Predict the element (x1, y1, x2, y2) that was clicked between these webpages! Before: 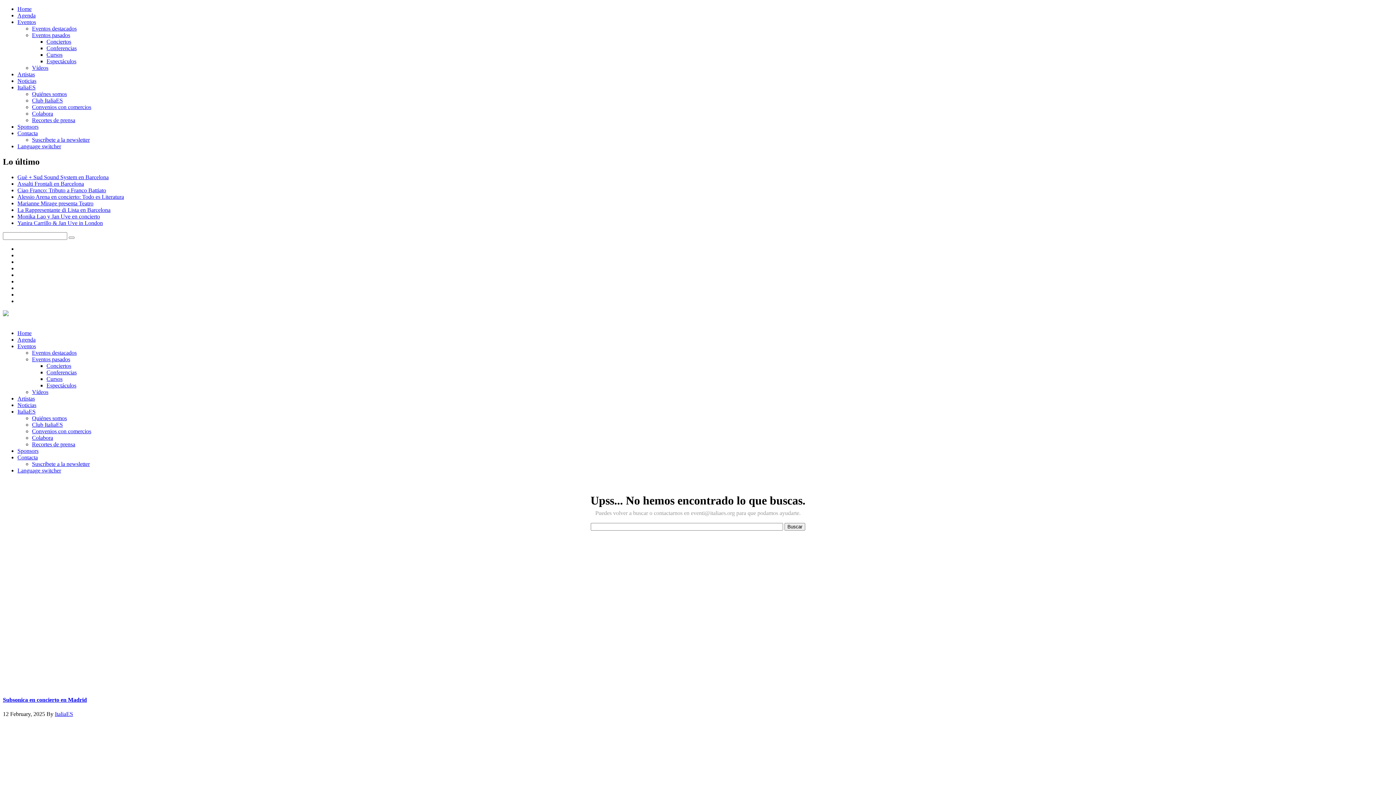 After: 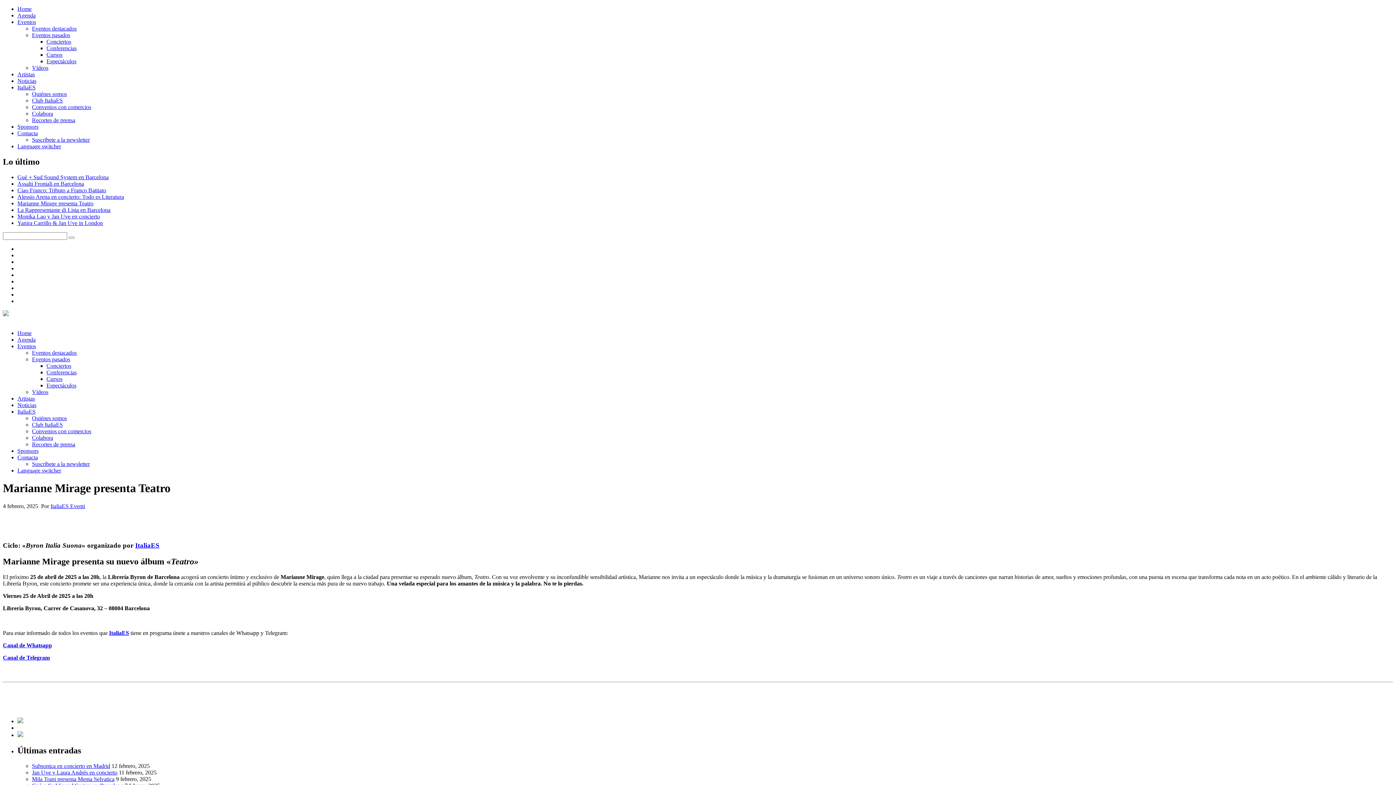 Action: label: Marianne Mirage presenta Teatro bbox: (17, 200, 93, 206)